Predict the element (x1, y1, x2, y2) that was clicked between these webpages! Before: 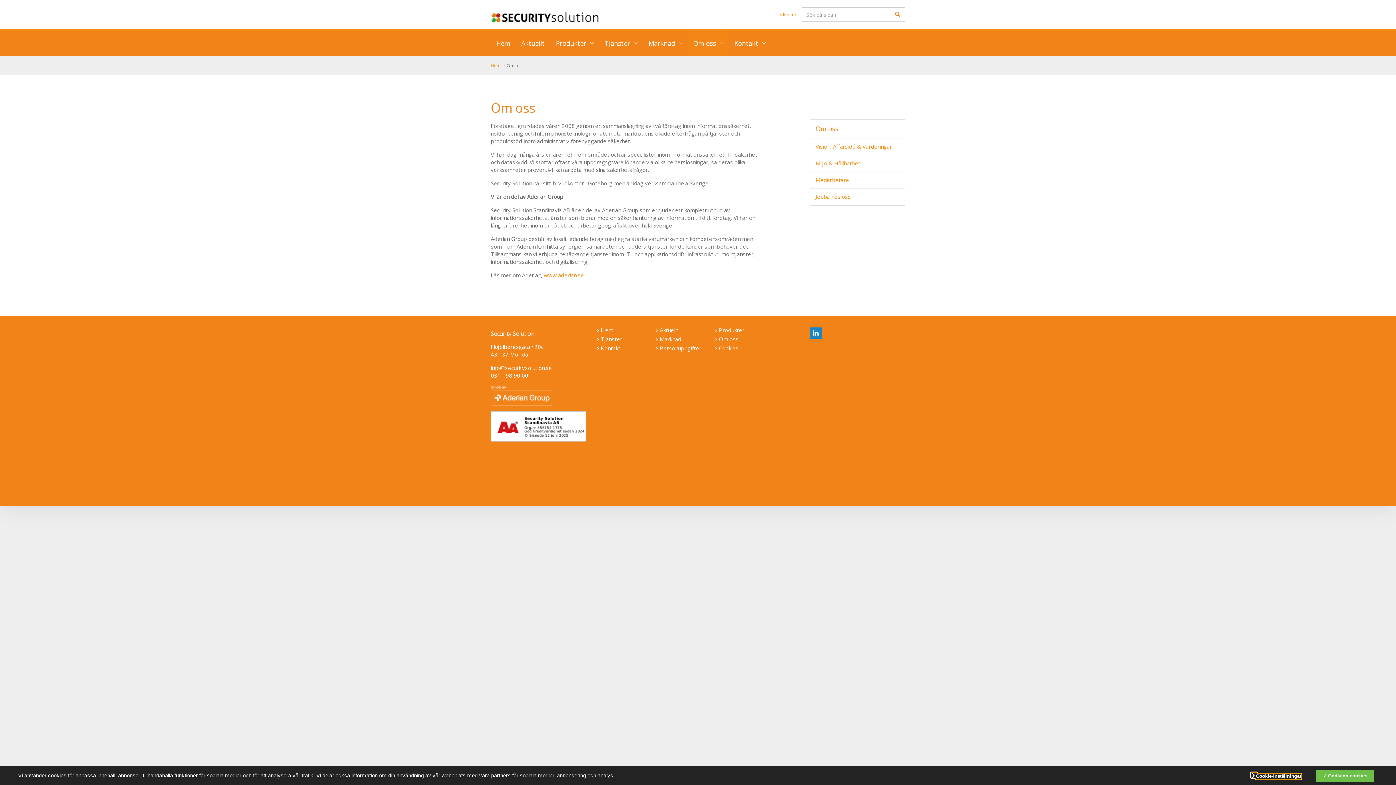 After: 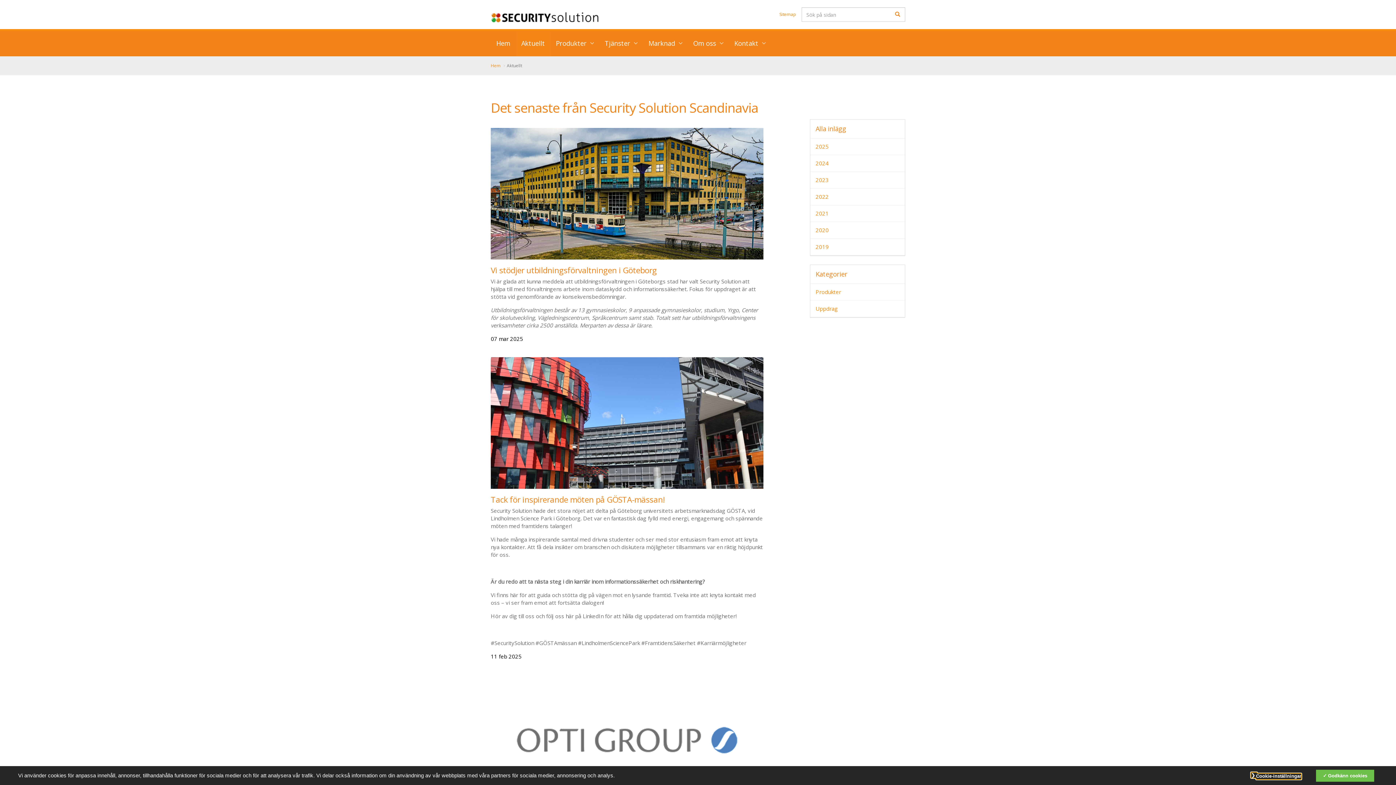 Action: label: Aktuellt bbox: (656, 326, 678, 333)